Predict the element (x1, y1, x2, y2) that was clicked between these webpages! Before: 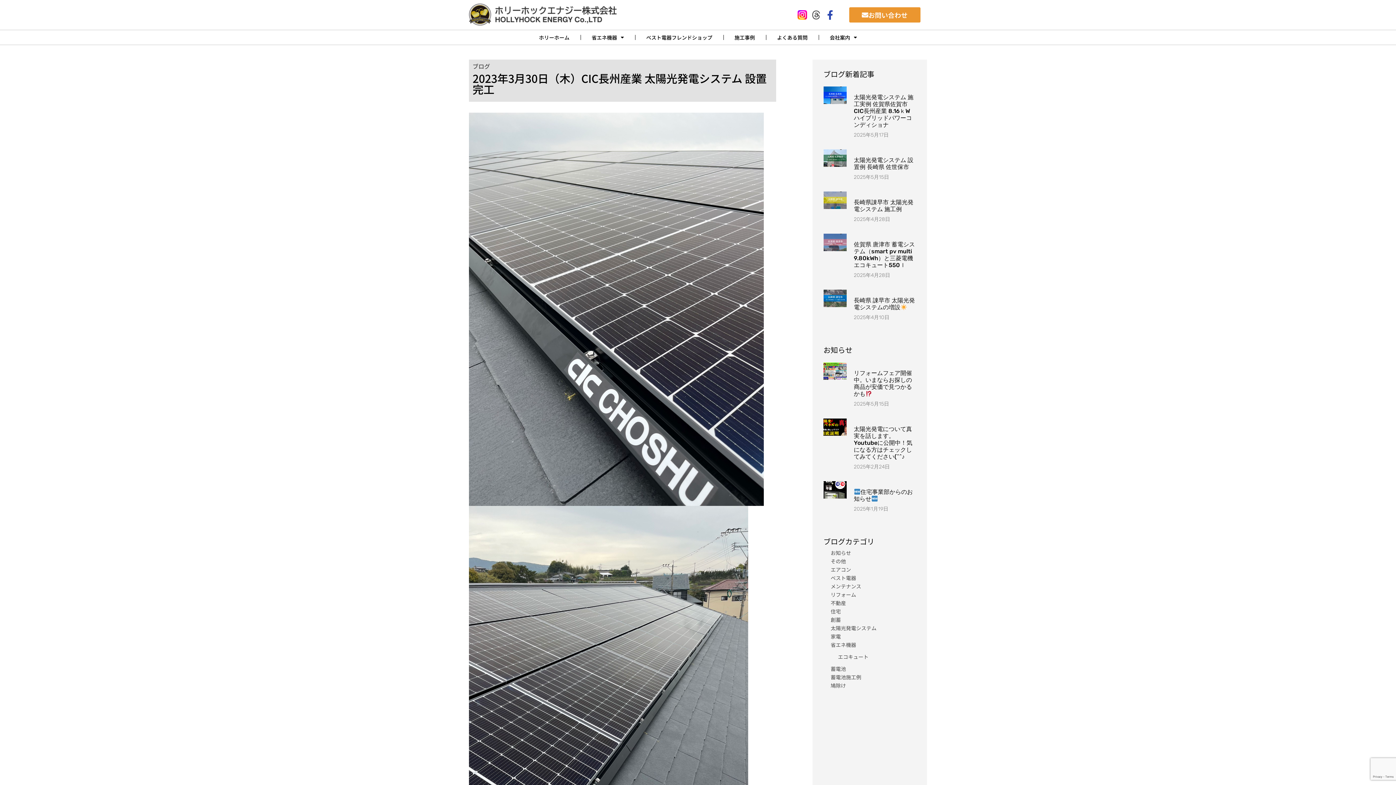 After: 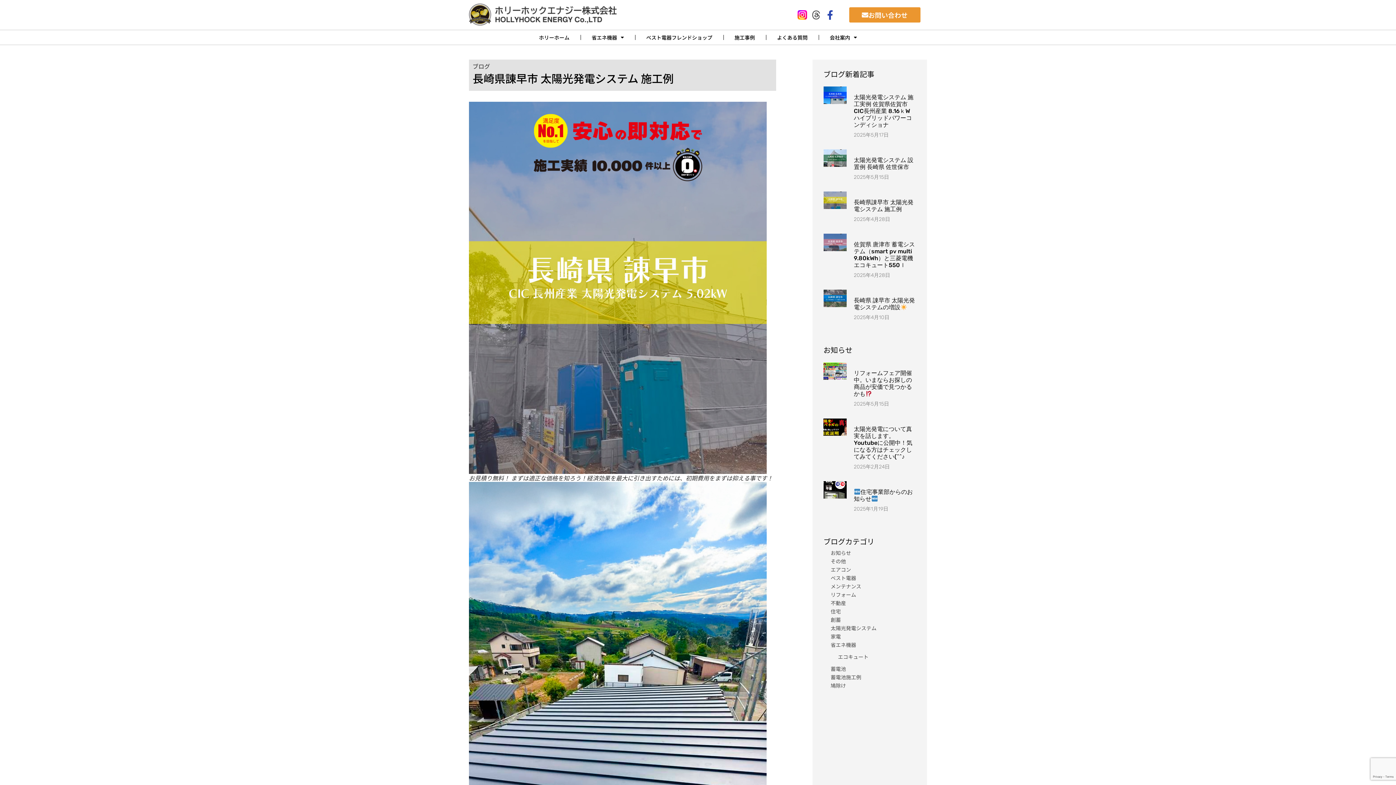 Action: bbox: (823, 191, 846, 222)